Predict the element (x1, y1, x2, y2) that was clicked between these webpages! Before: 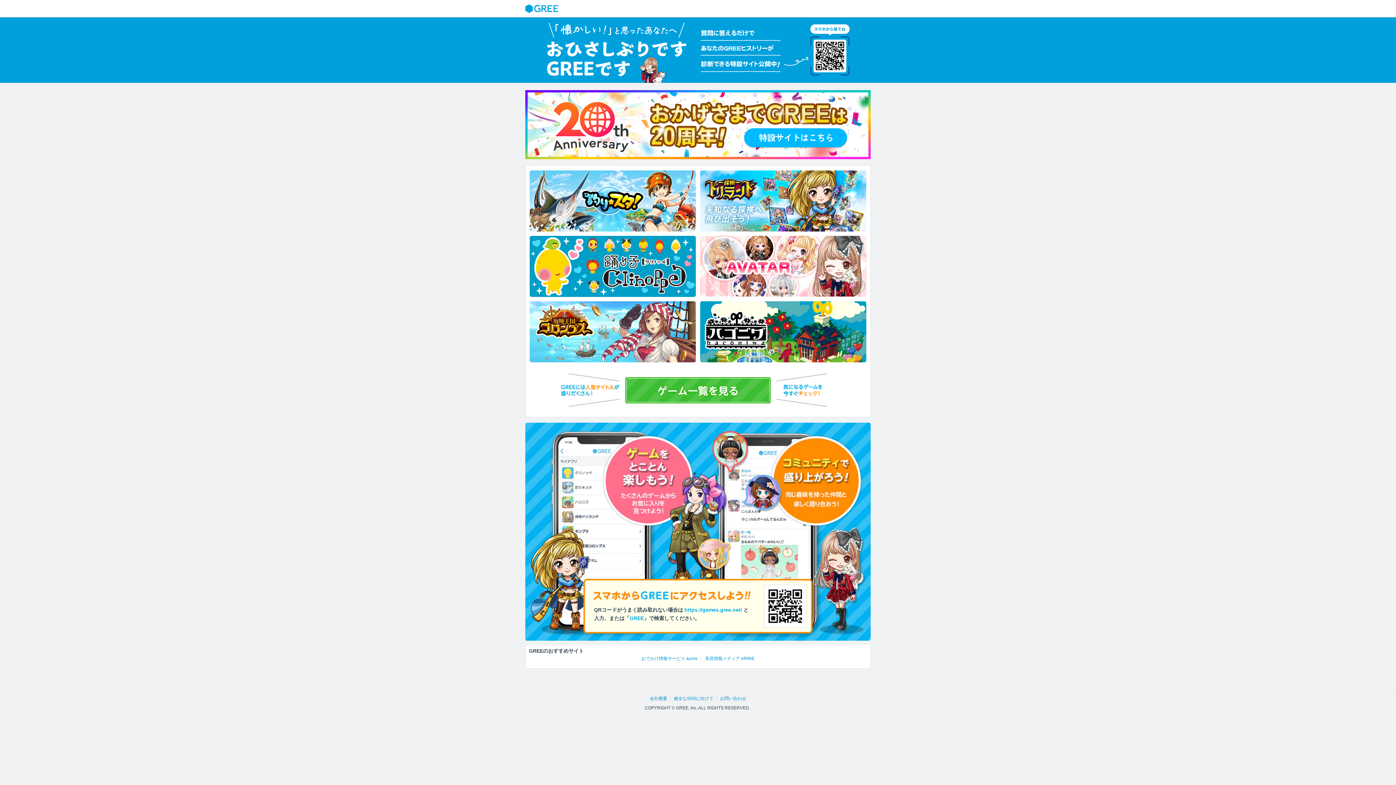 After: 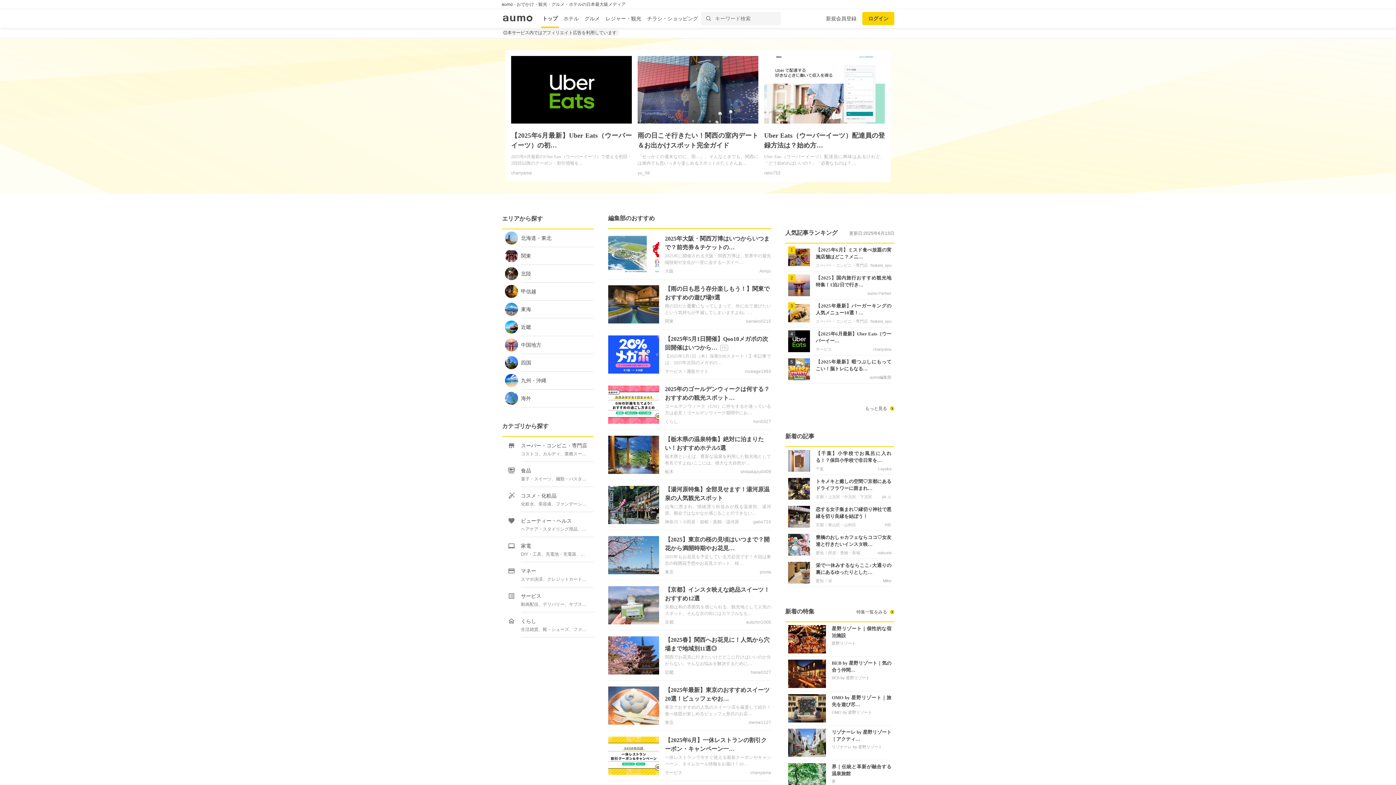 Action: bbox: (641, 656, 697, 661) label: おでかけ情報サービス aumo